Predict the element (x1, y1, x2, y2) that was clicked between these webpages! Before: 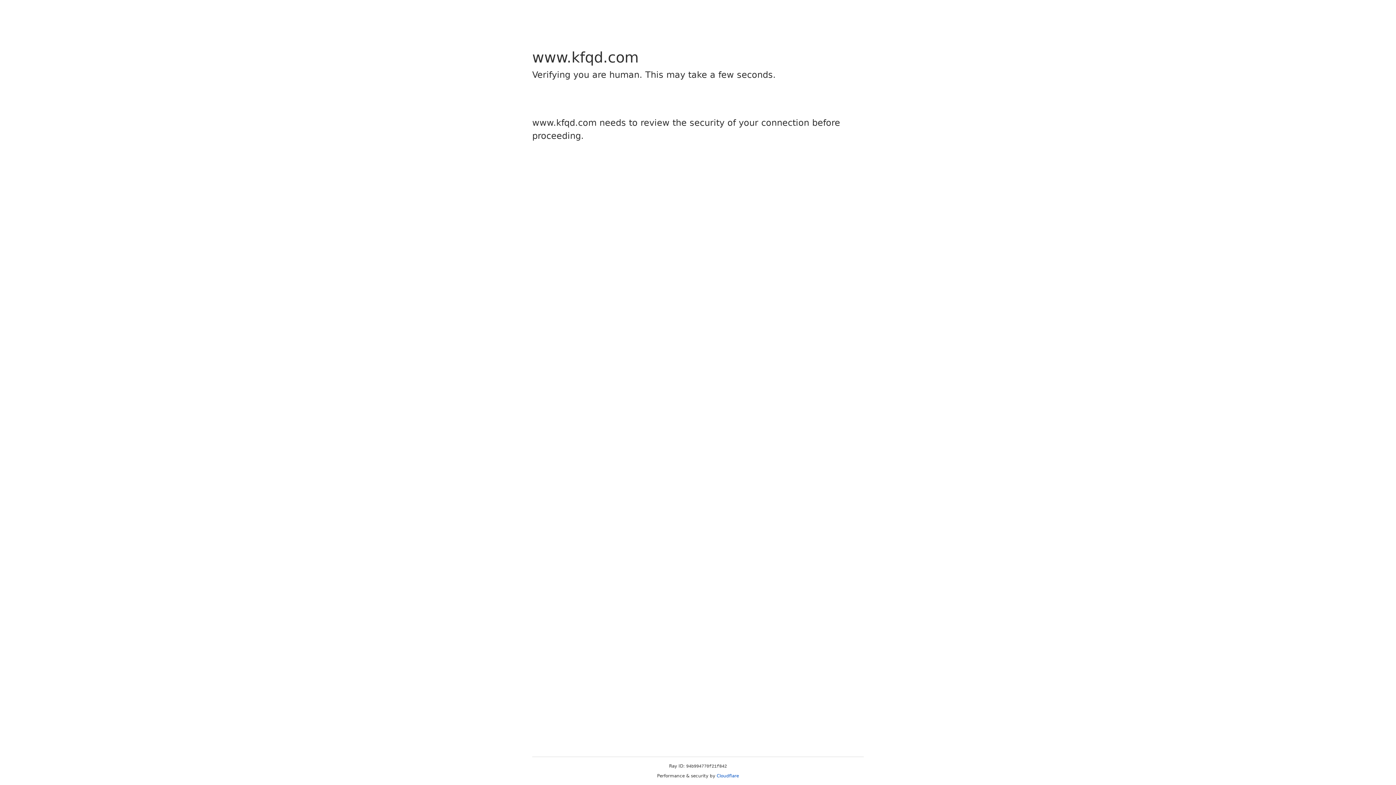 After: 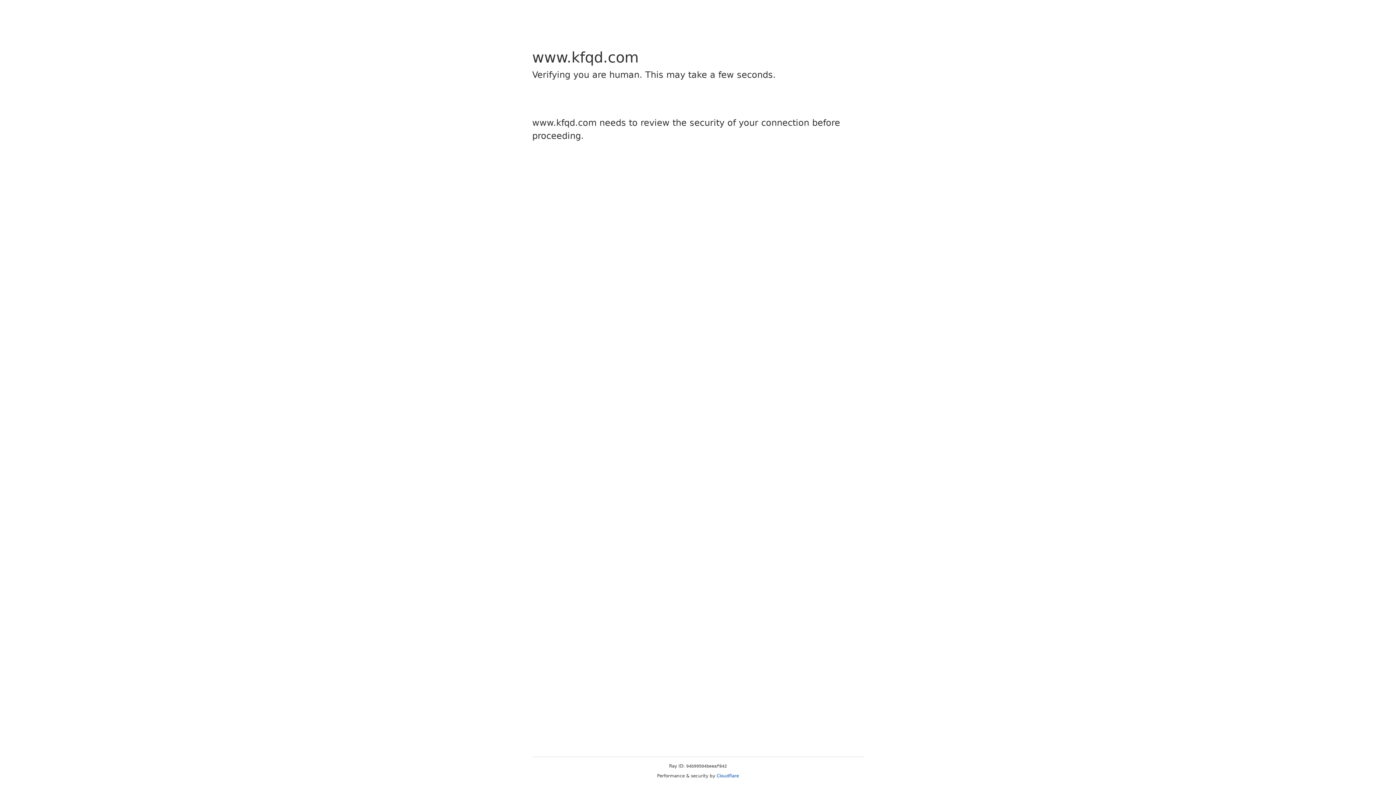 Action: bbox: (716, 773, 739, 778) label: Cloudflare